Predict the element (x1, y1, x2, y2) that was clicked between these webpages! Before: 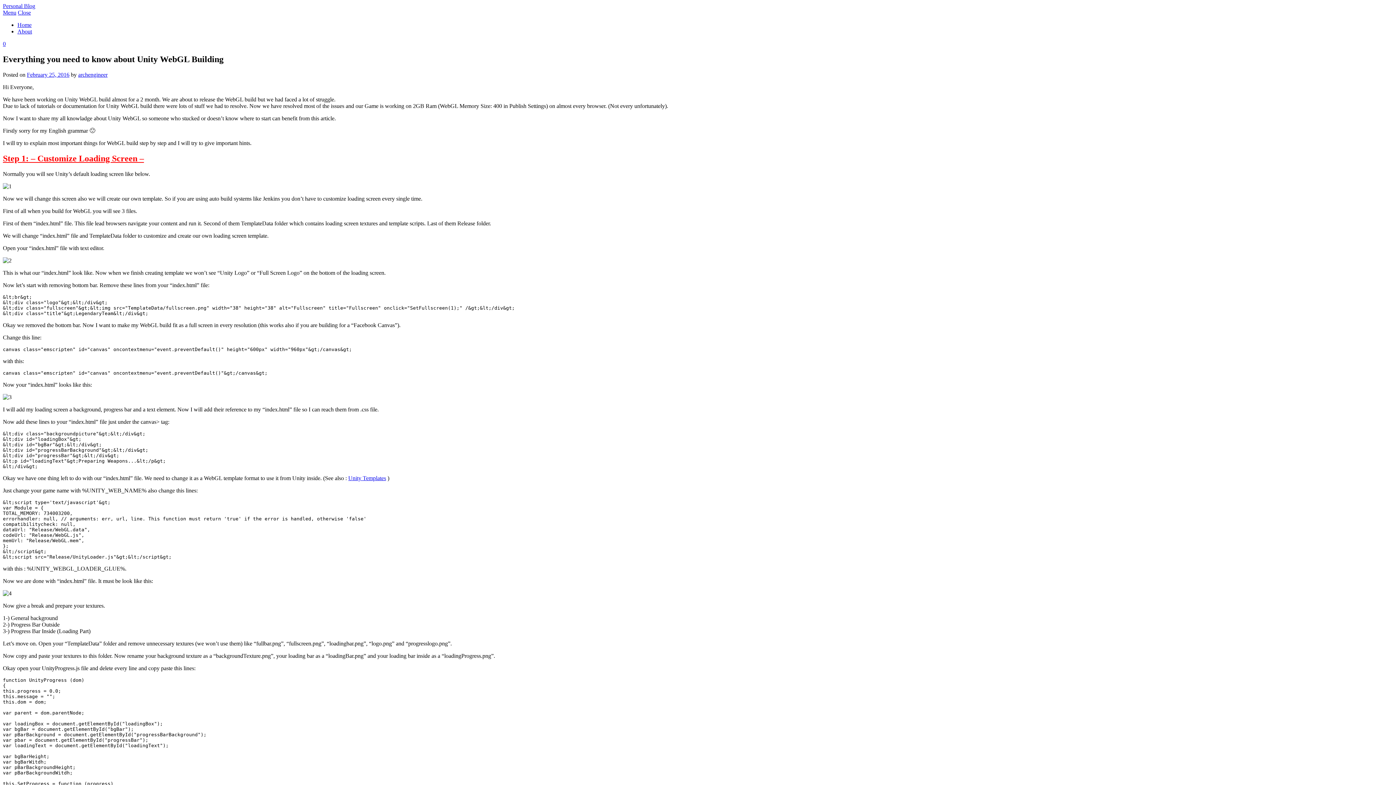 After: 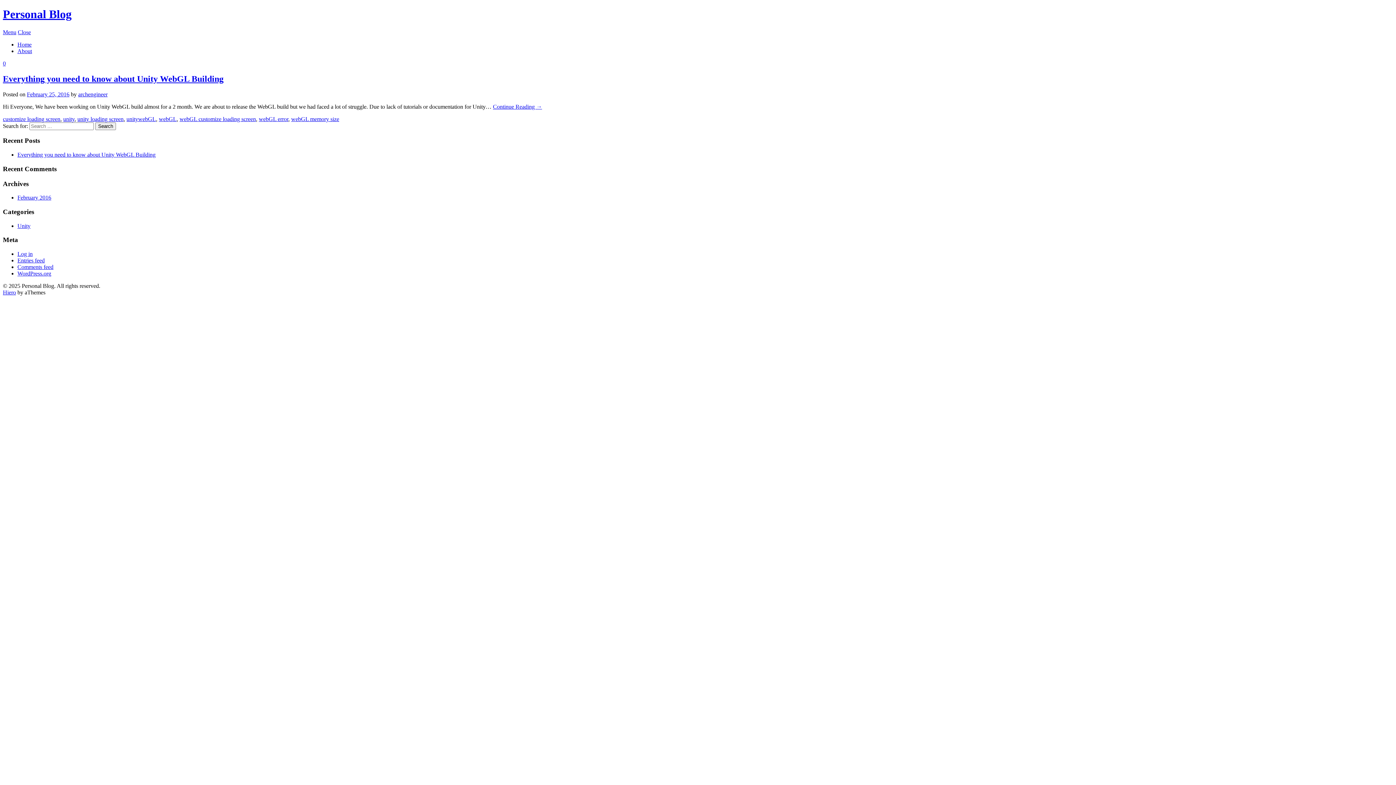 Action: bbox: (17, 21, 31, 28) label: Home